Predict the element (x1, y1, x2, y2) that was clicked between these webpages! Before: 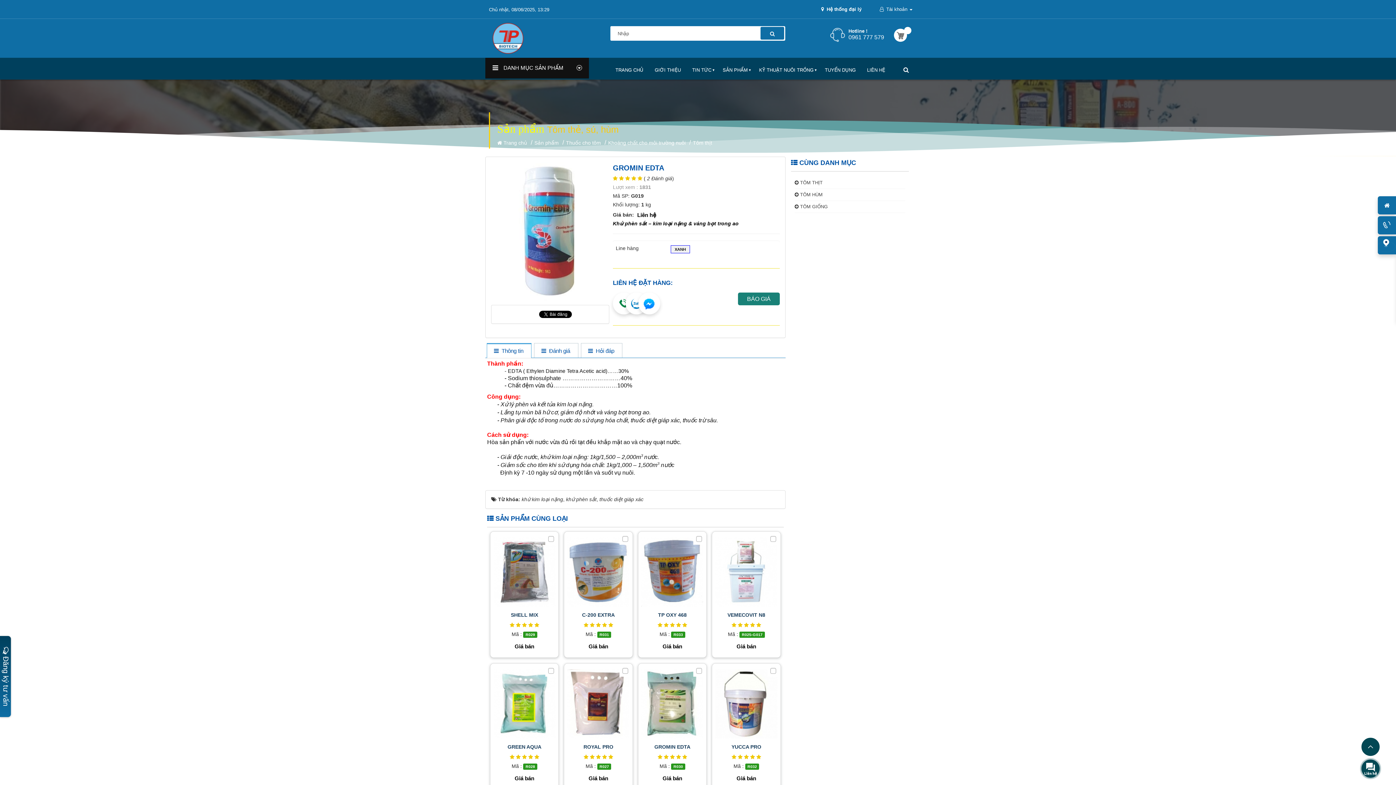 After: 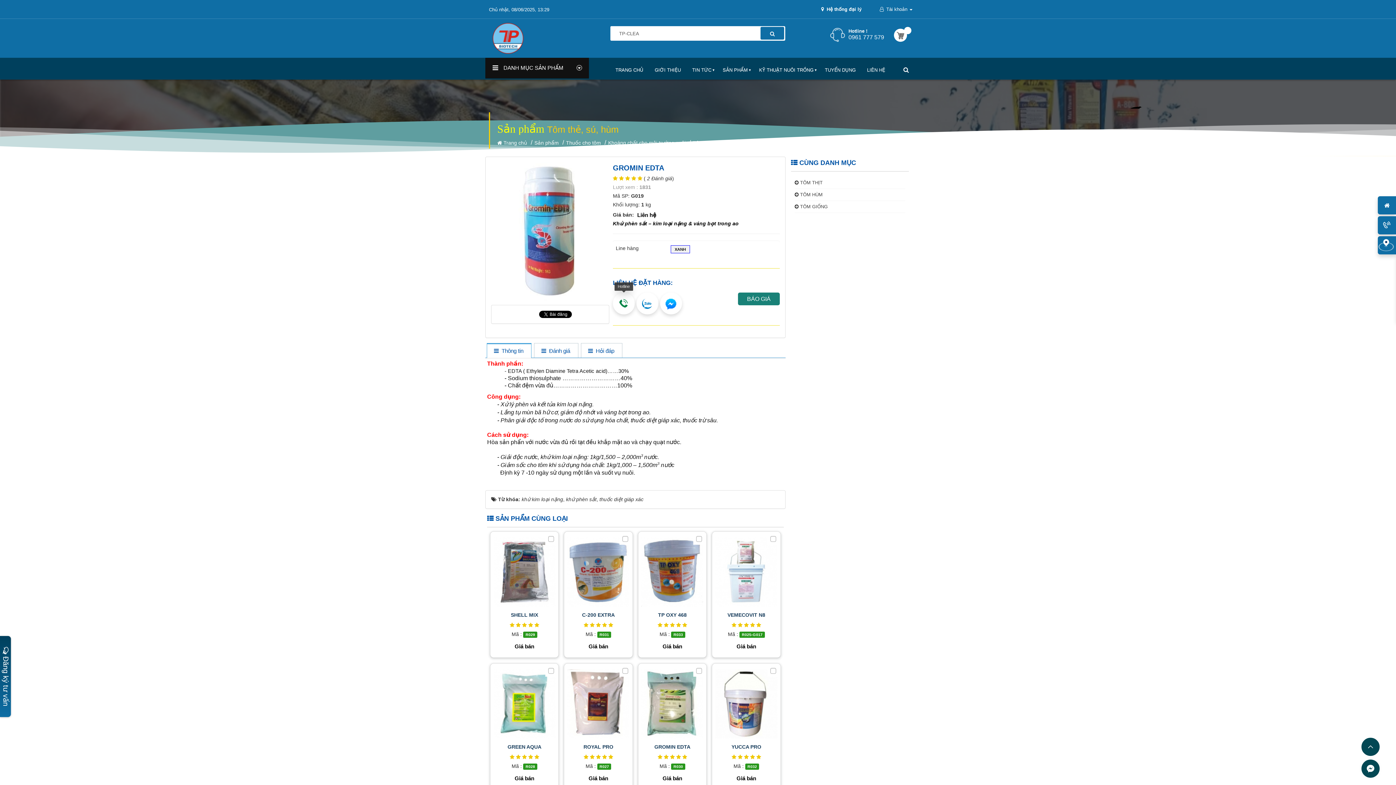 Action: bbox: (613, 292, 634, 314)